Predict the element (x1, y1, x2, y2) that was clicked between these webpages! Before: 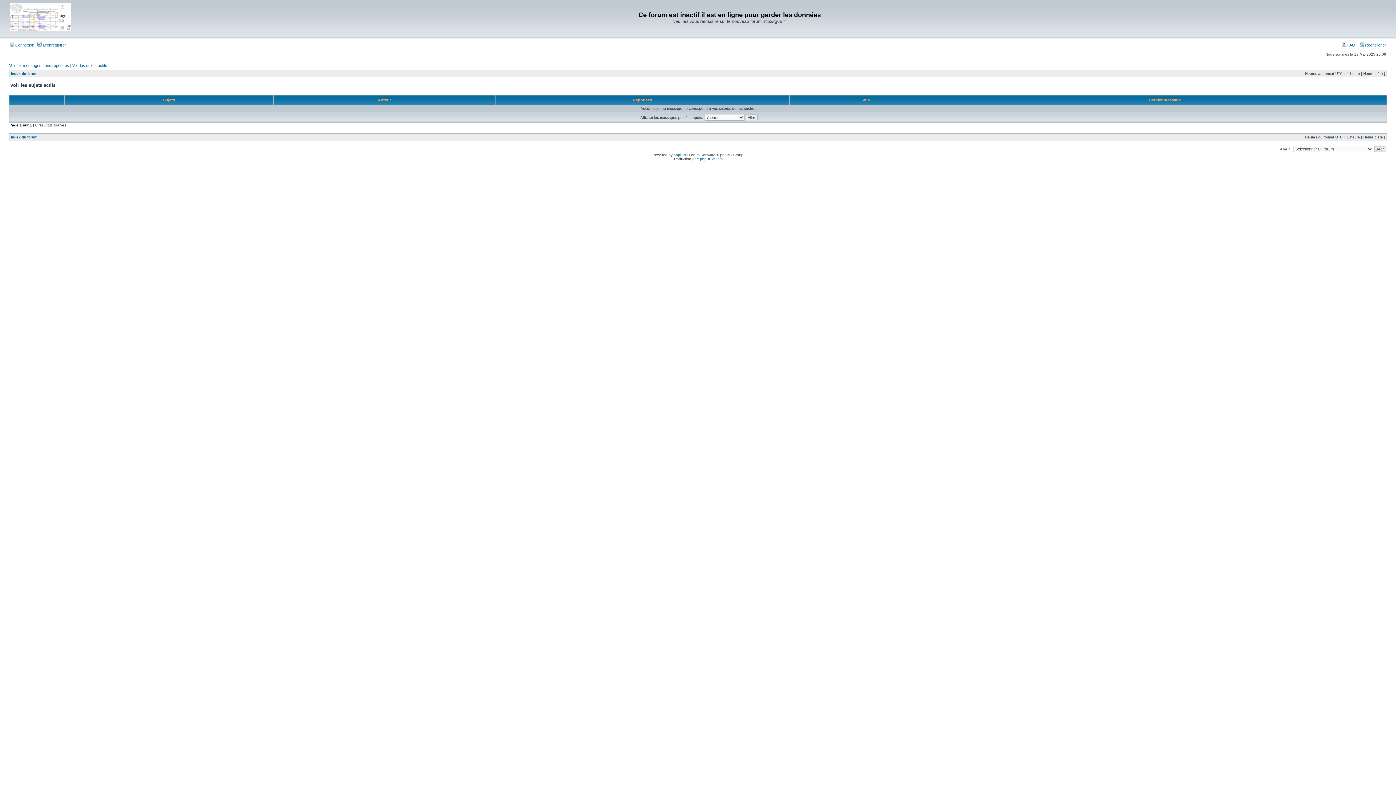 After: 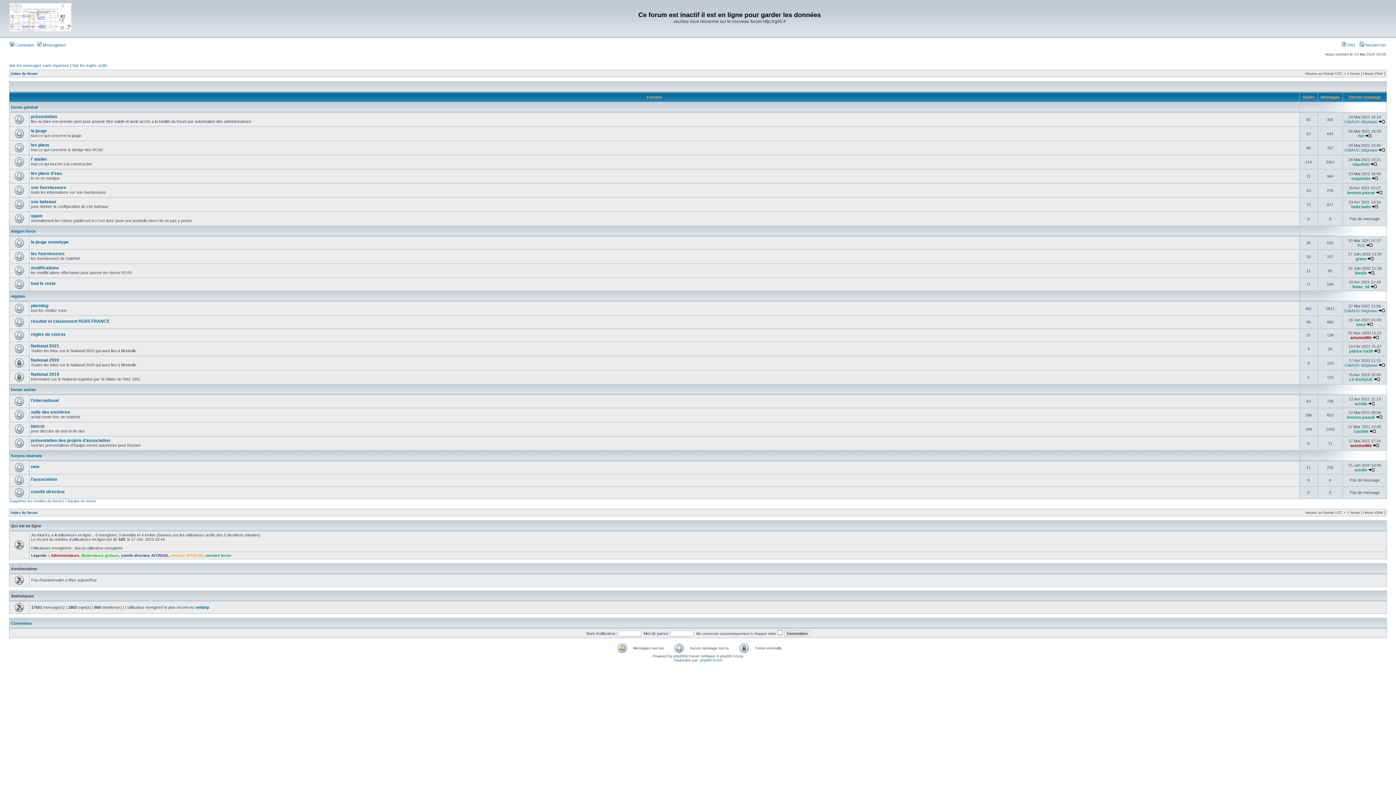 Action: bbox: (9, 31, 71, 35)